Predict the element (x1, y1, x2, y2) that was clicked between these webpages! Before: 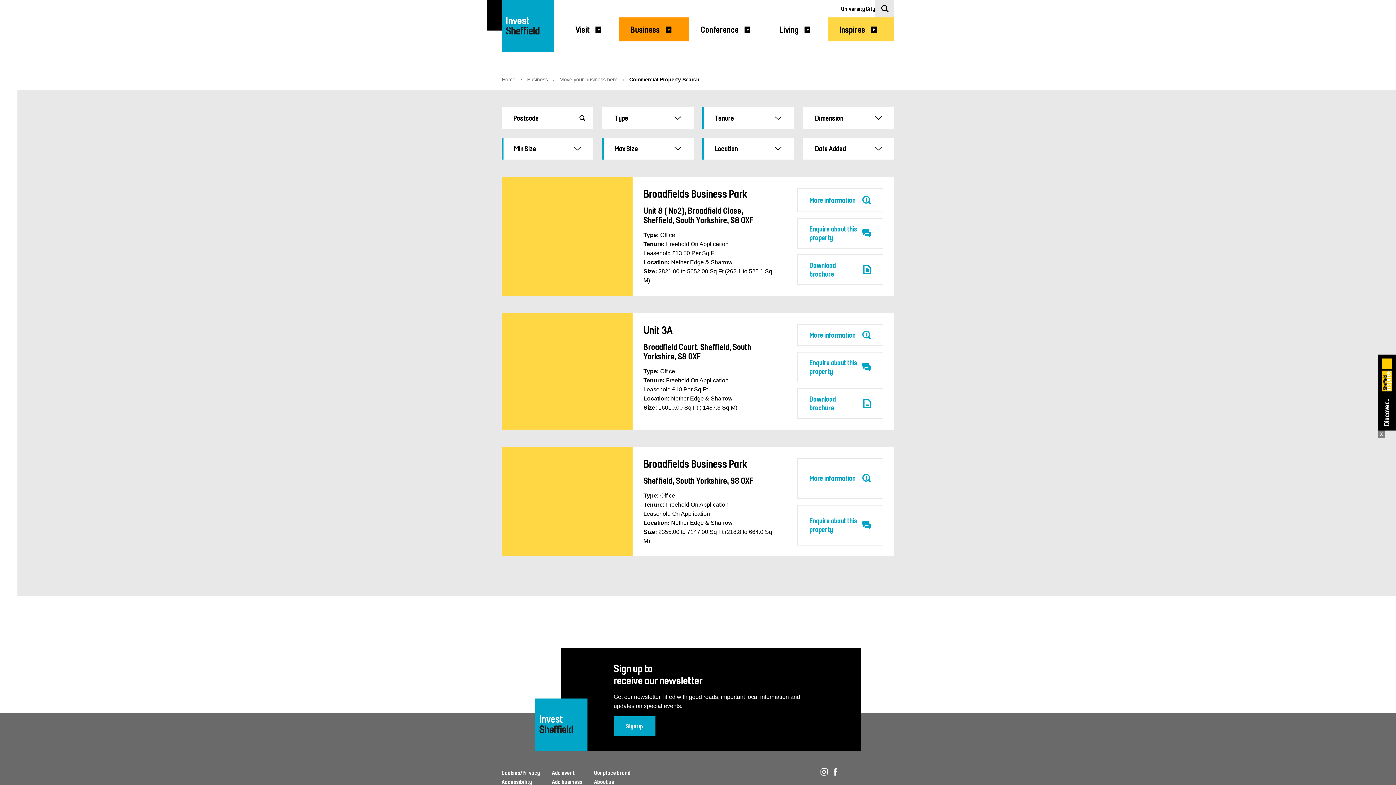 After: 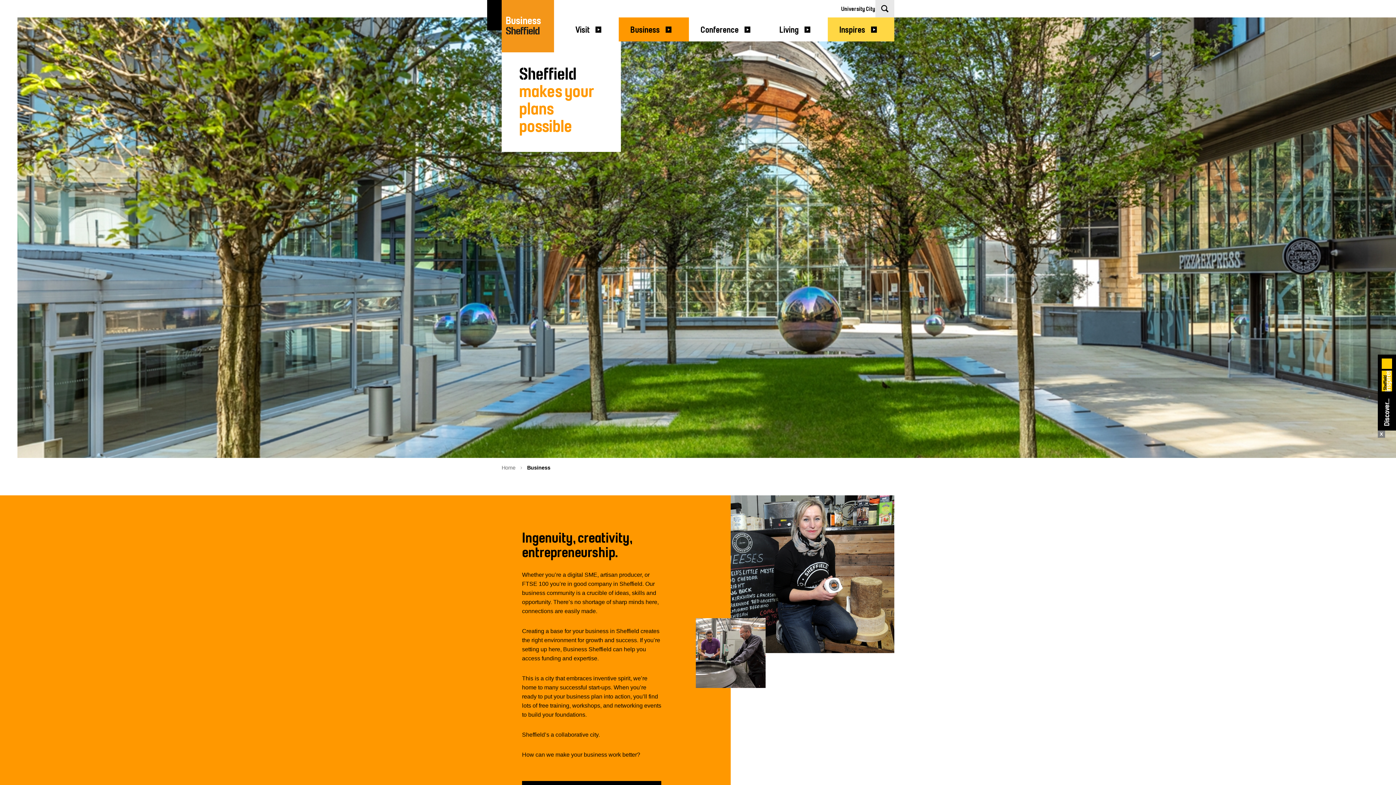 Action: label: Business bbox: (527, 76, 548, 82)